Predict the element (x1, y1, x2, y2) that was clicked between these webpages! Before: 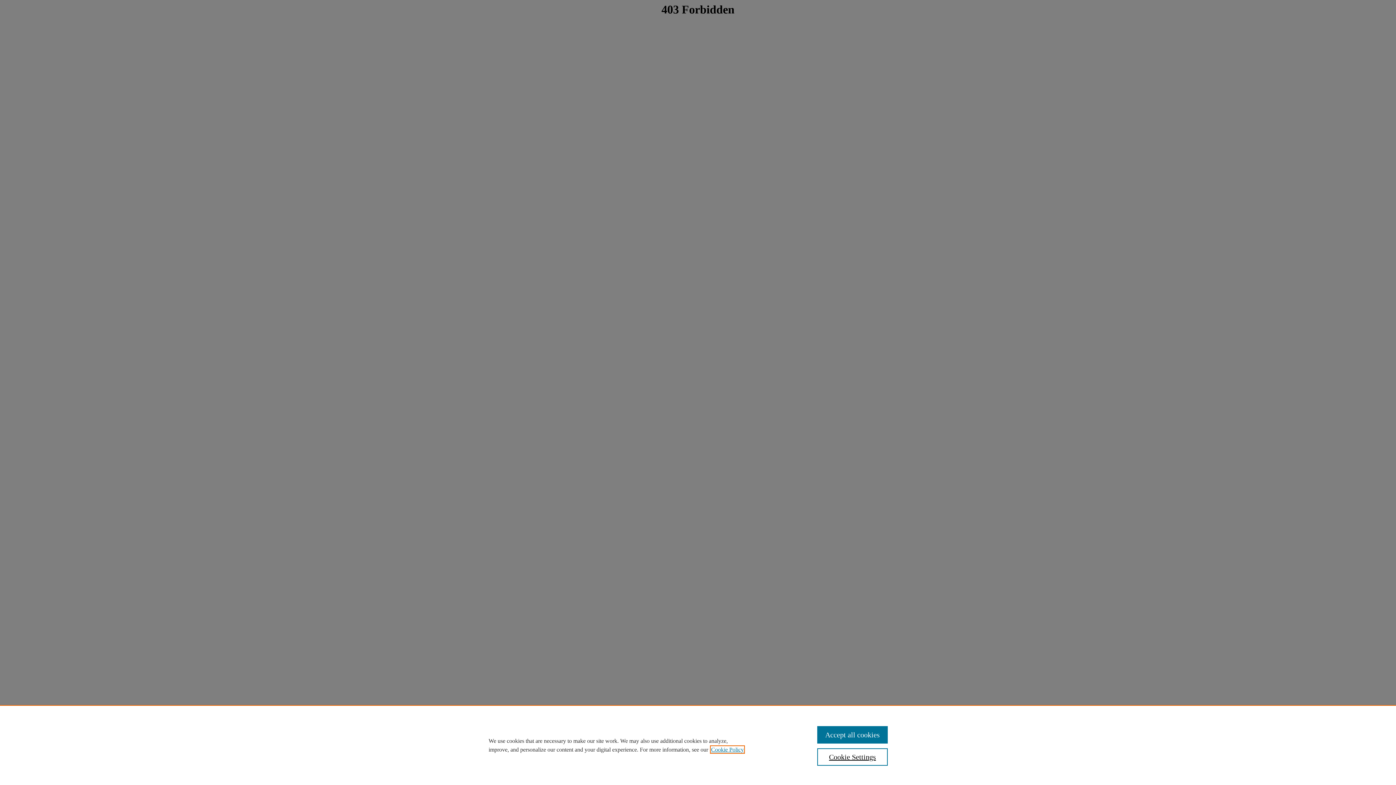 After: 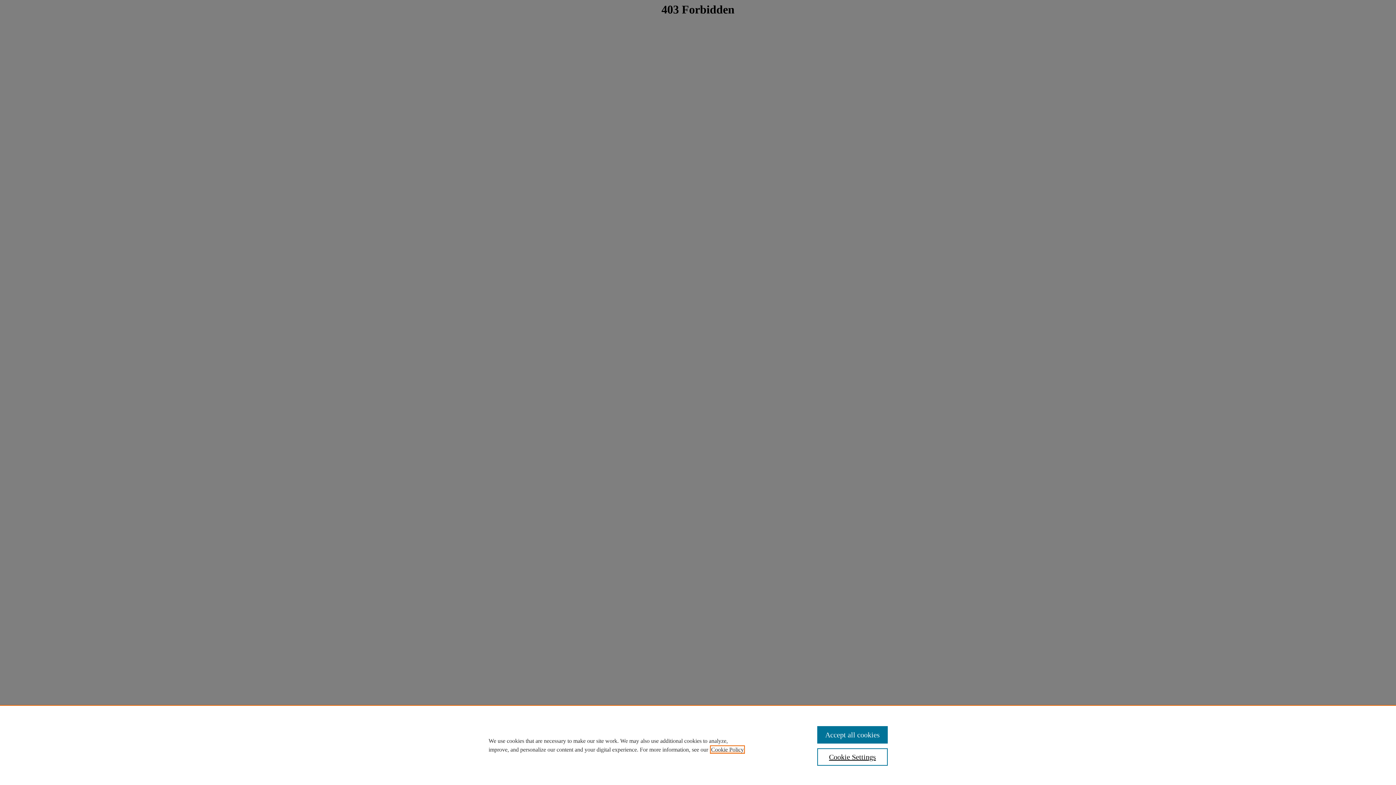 Action: bbox: (711, 746, 744, 753) label: , opens in a new tab